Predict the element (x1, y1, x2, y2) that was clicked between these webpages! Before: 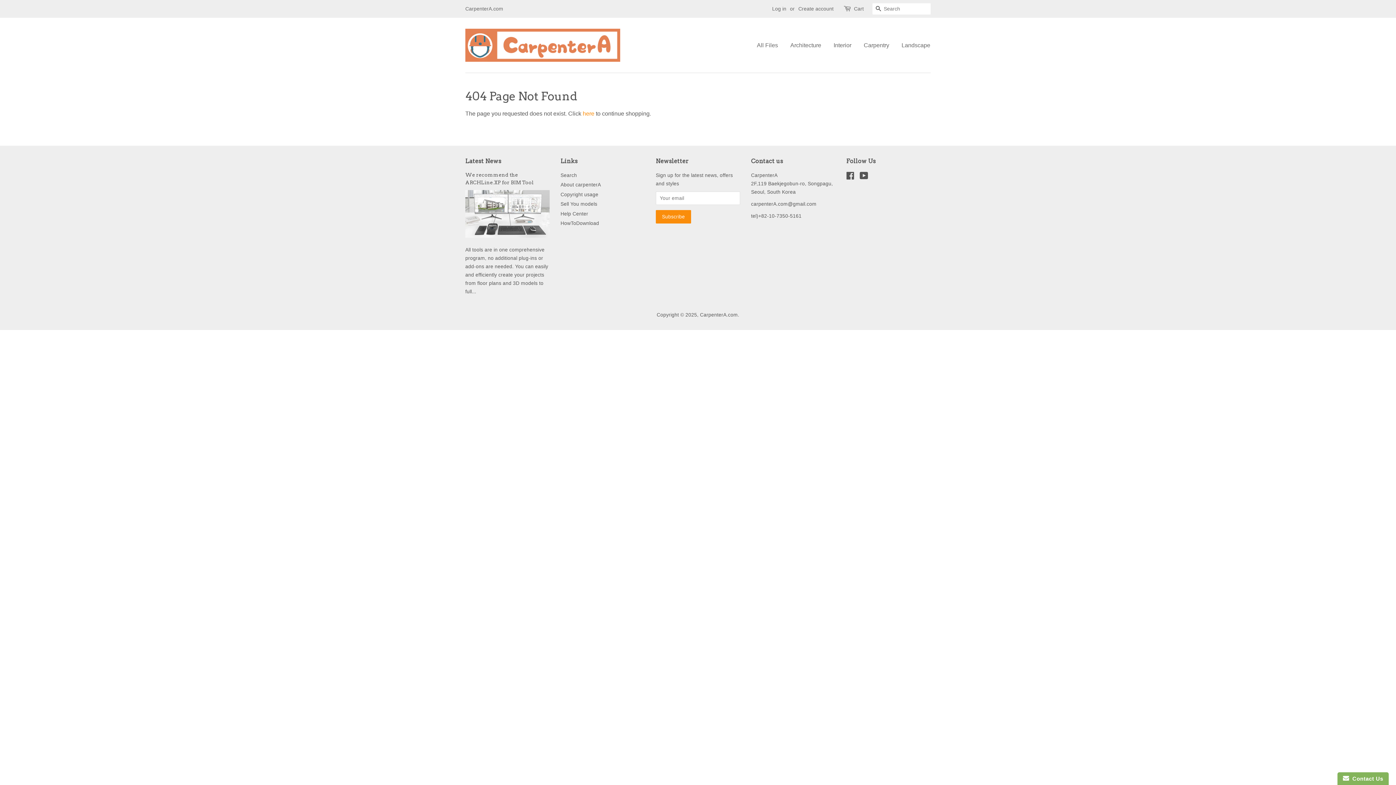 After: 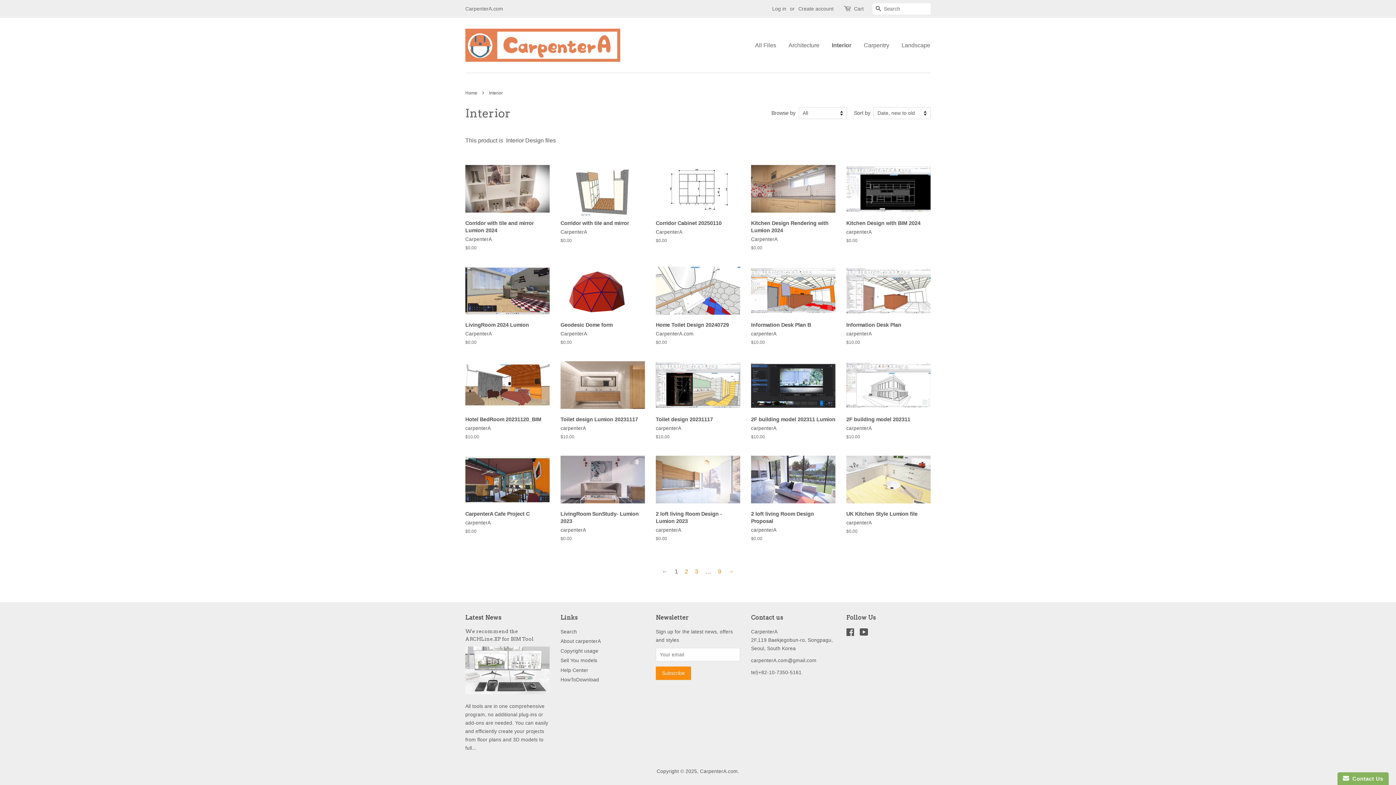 Action: label: Interior bbox: (828, 34, 857, 55)